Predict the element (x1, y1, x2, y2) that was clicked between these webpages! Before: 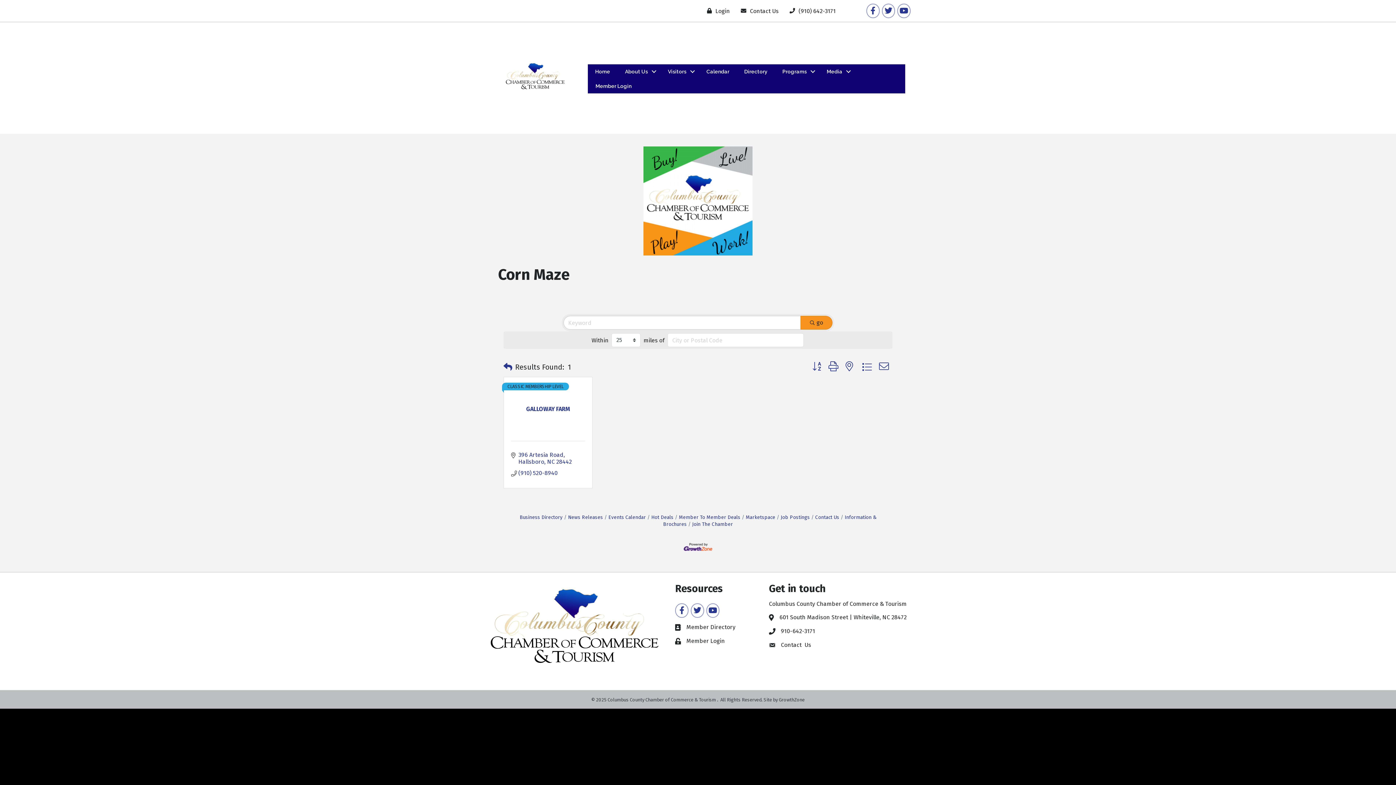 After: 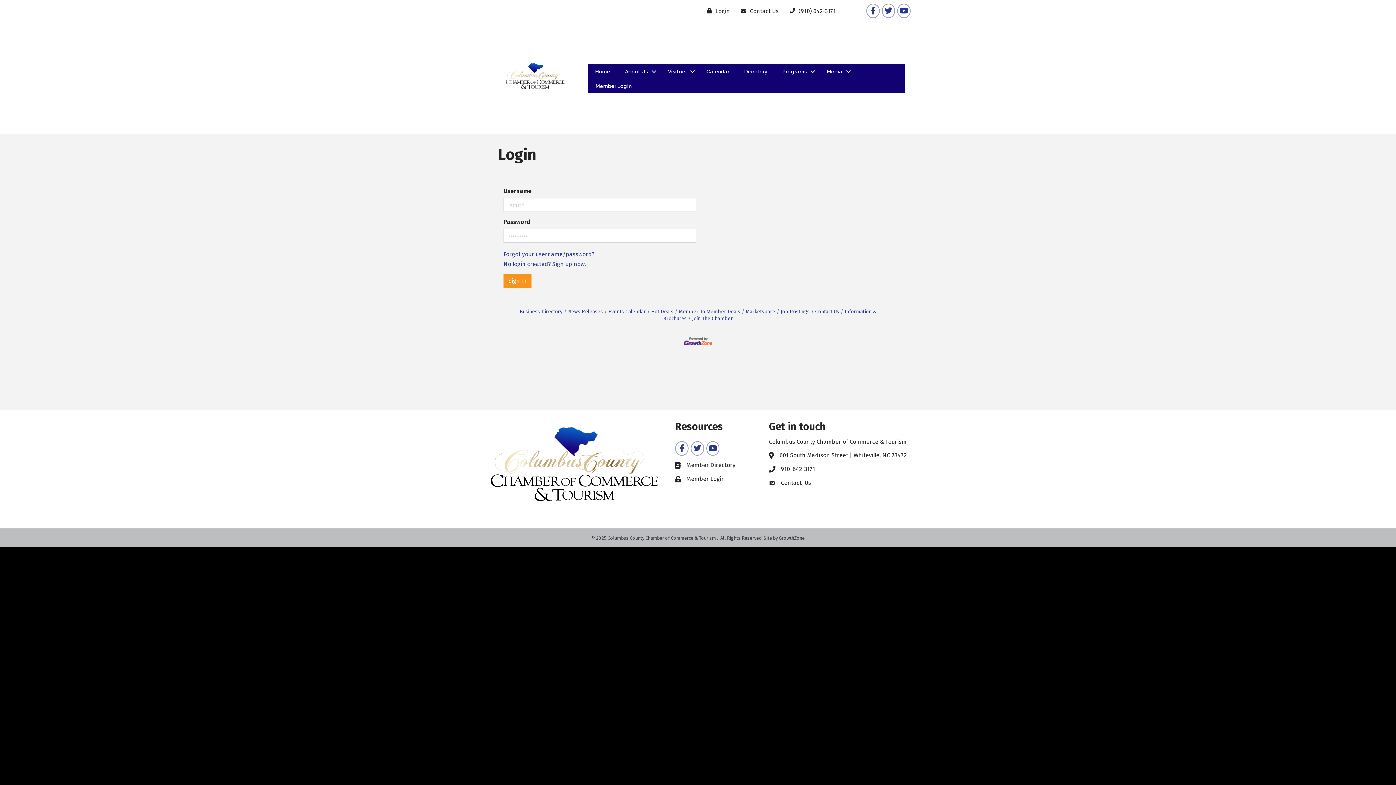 Action: bbox: (588, 78, 638, 93) label: Member Login